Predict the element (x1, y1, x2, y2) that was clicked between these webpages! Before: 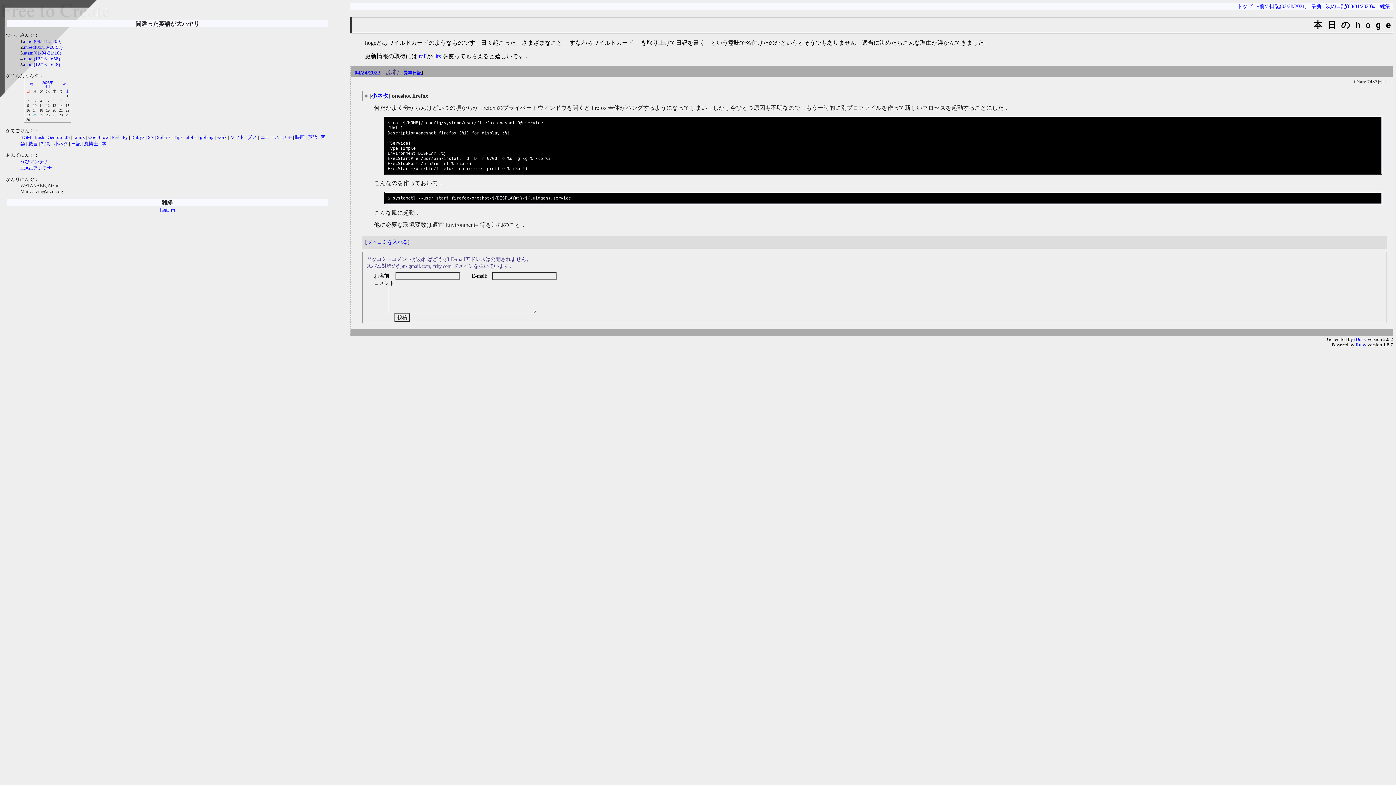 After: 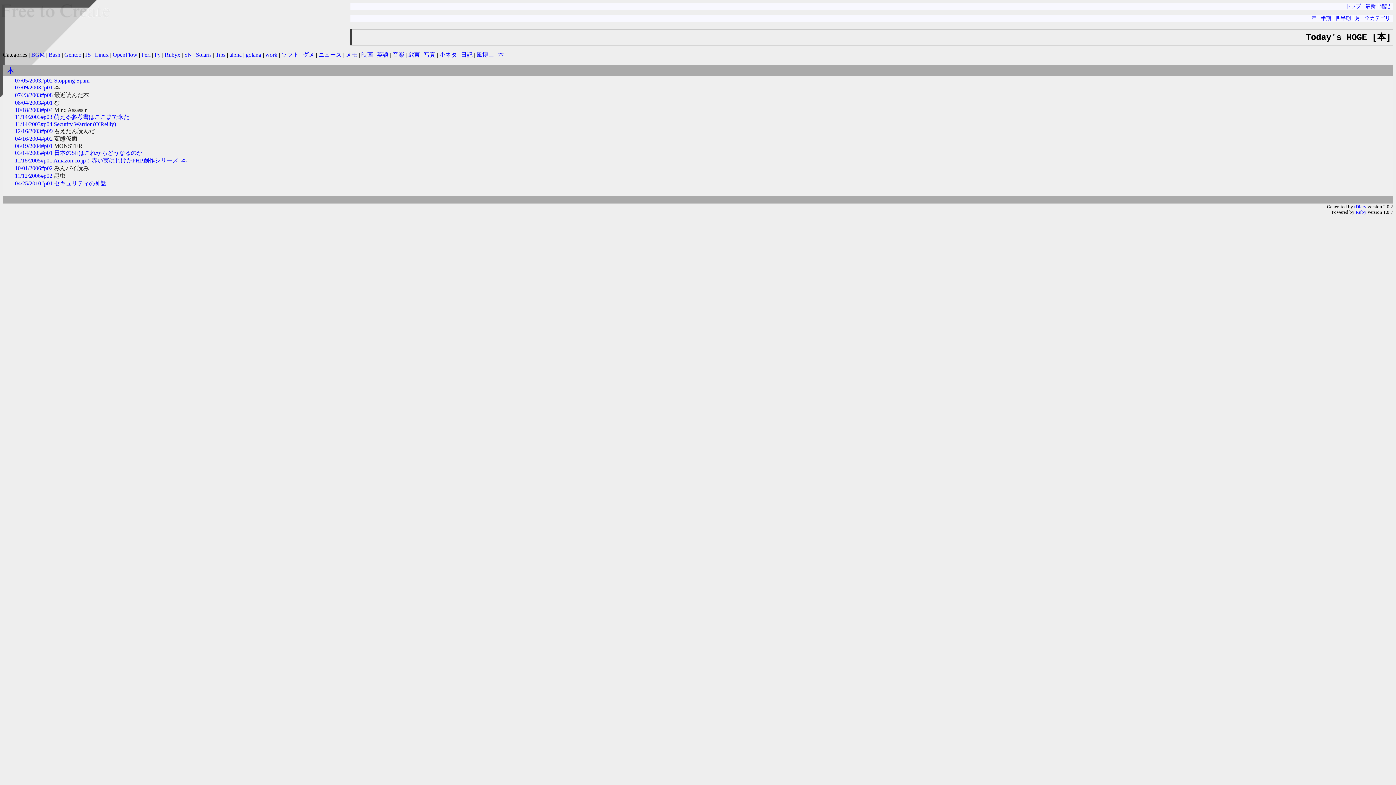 Action: bbox: (101, 141, 106, 146) label: 本